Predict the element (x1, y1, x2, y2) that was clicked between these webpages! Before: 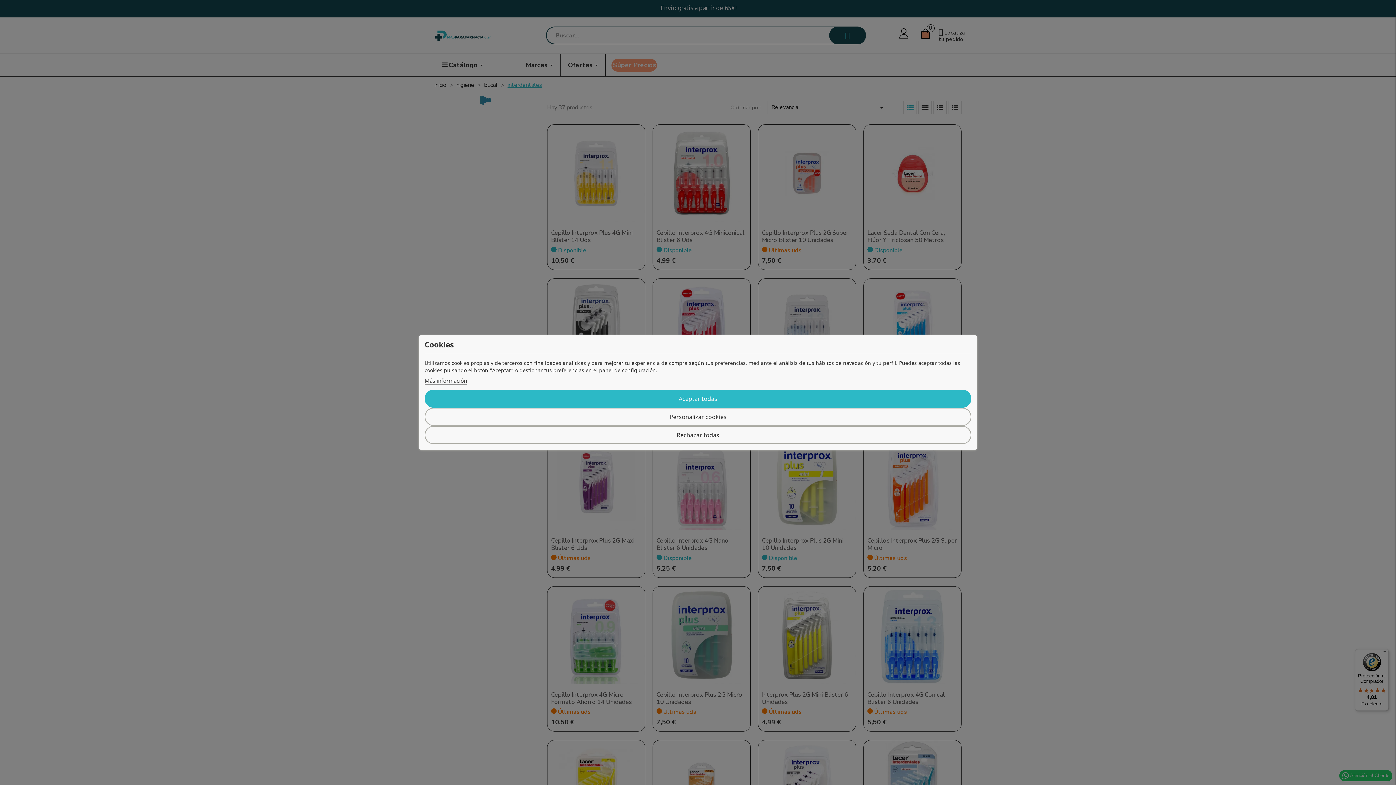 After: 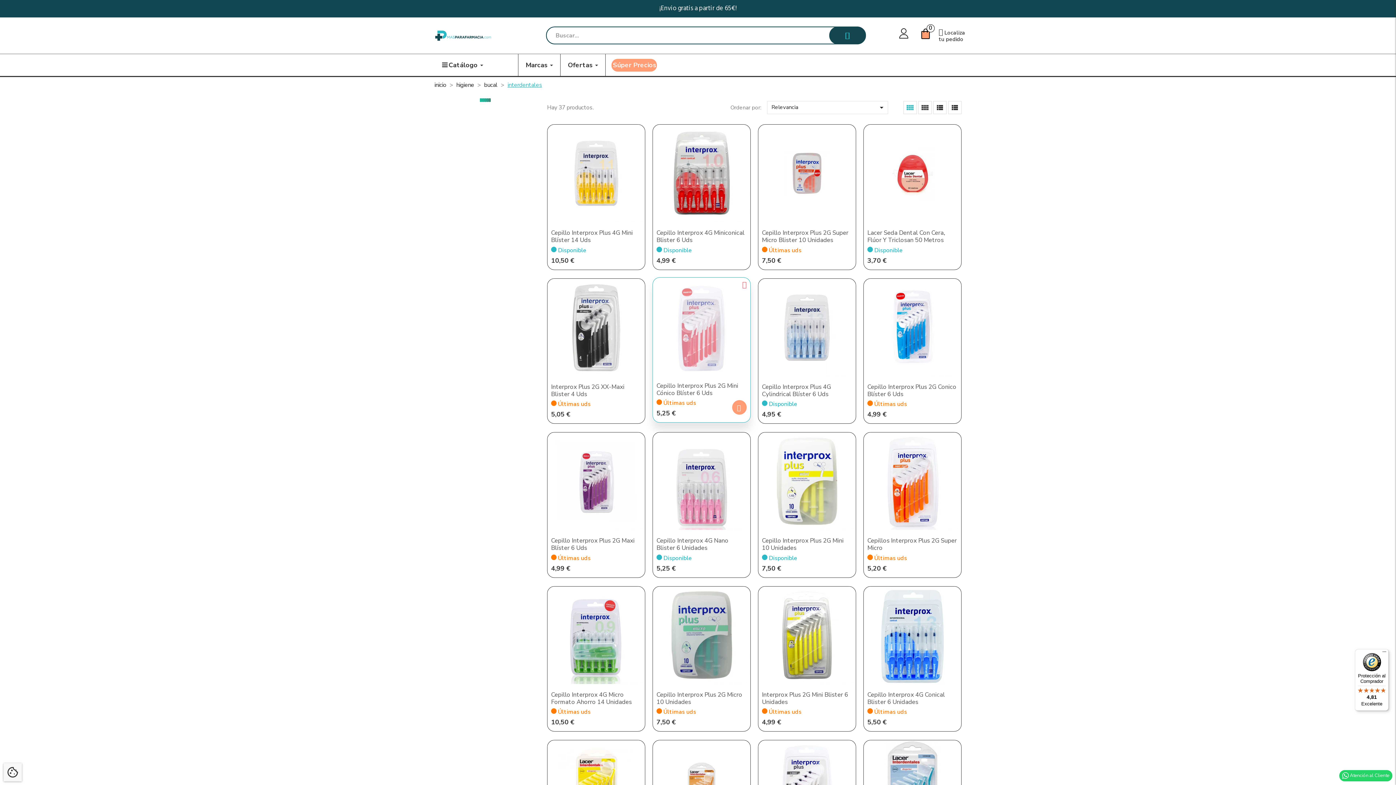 Action: label: Aceptar todas bbox: (424, 389, 971, 408)